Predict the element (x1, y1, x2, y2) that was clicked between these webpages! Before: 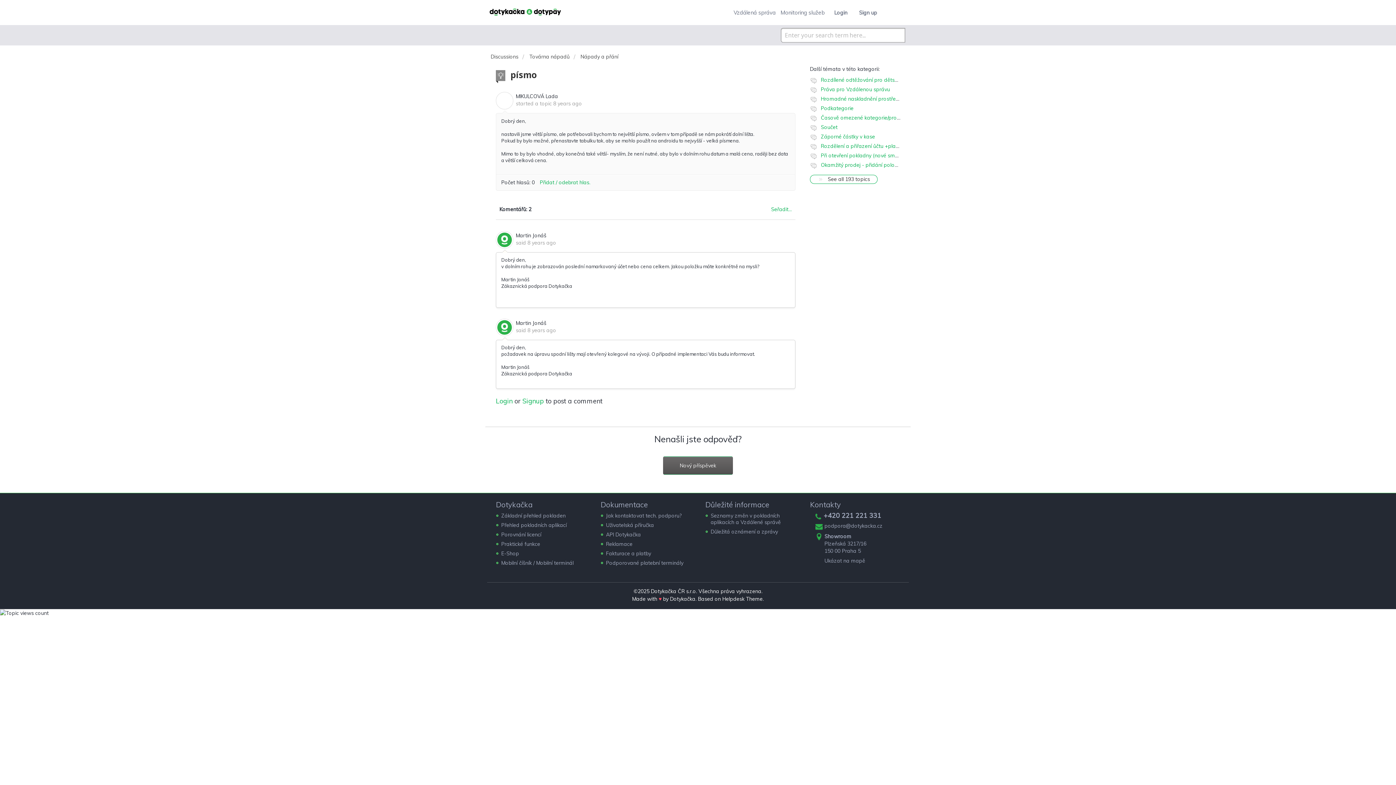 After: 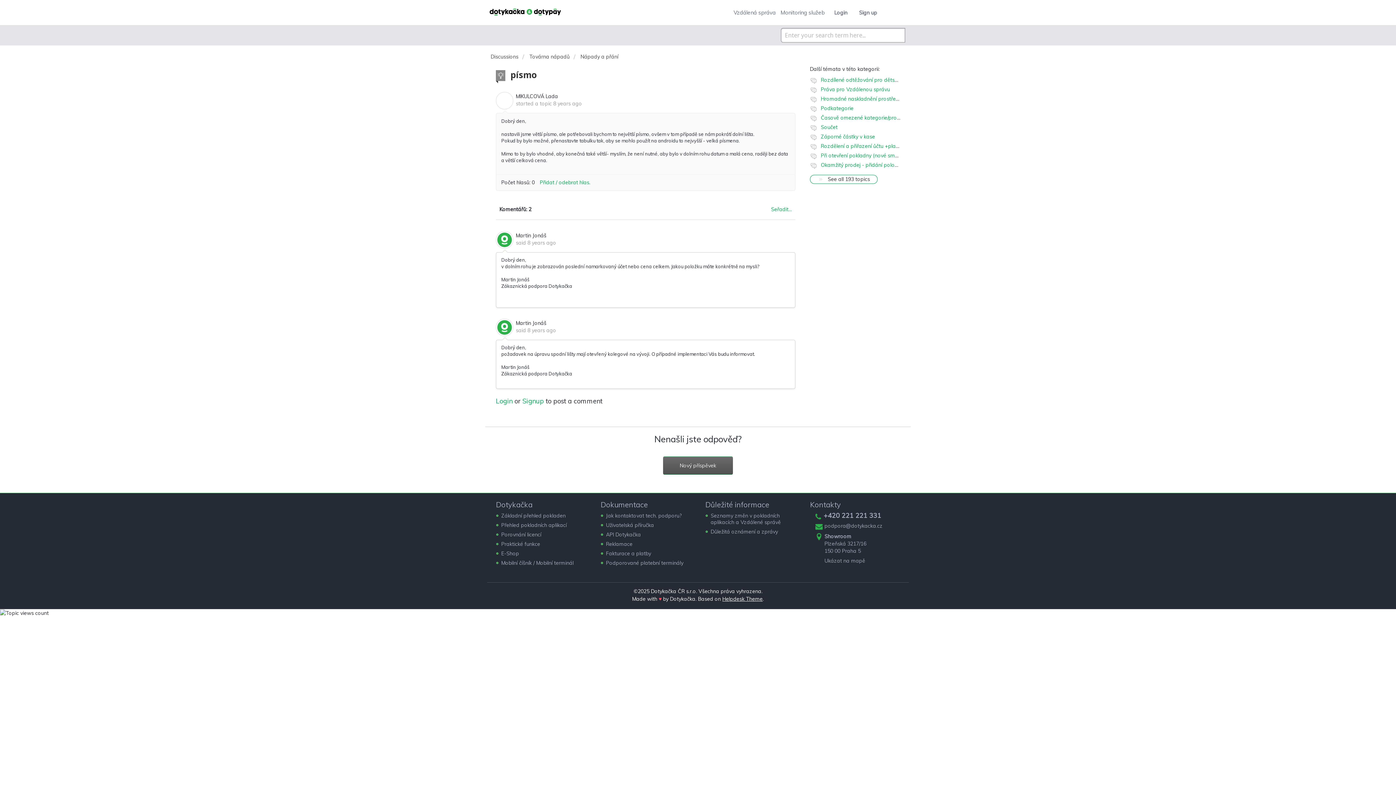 Action: label: Helpdesk Theme bbox: (722, 596, 762, 602)